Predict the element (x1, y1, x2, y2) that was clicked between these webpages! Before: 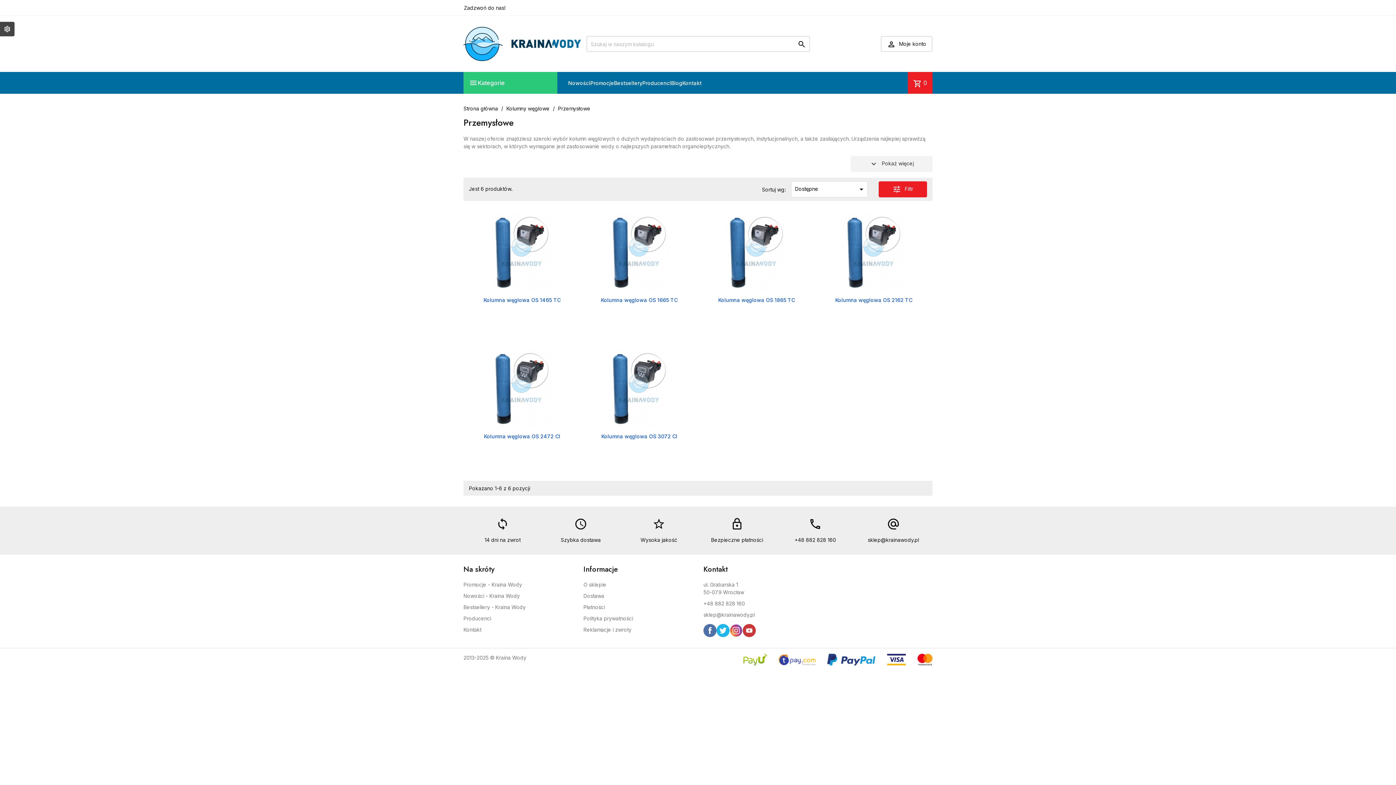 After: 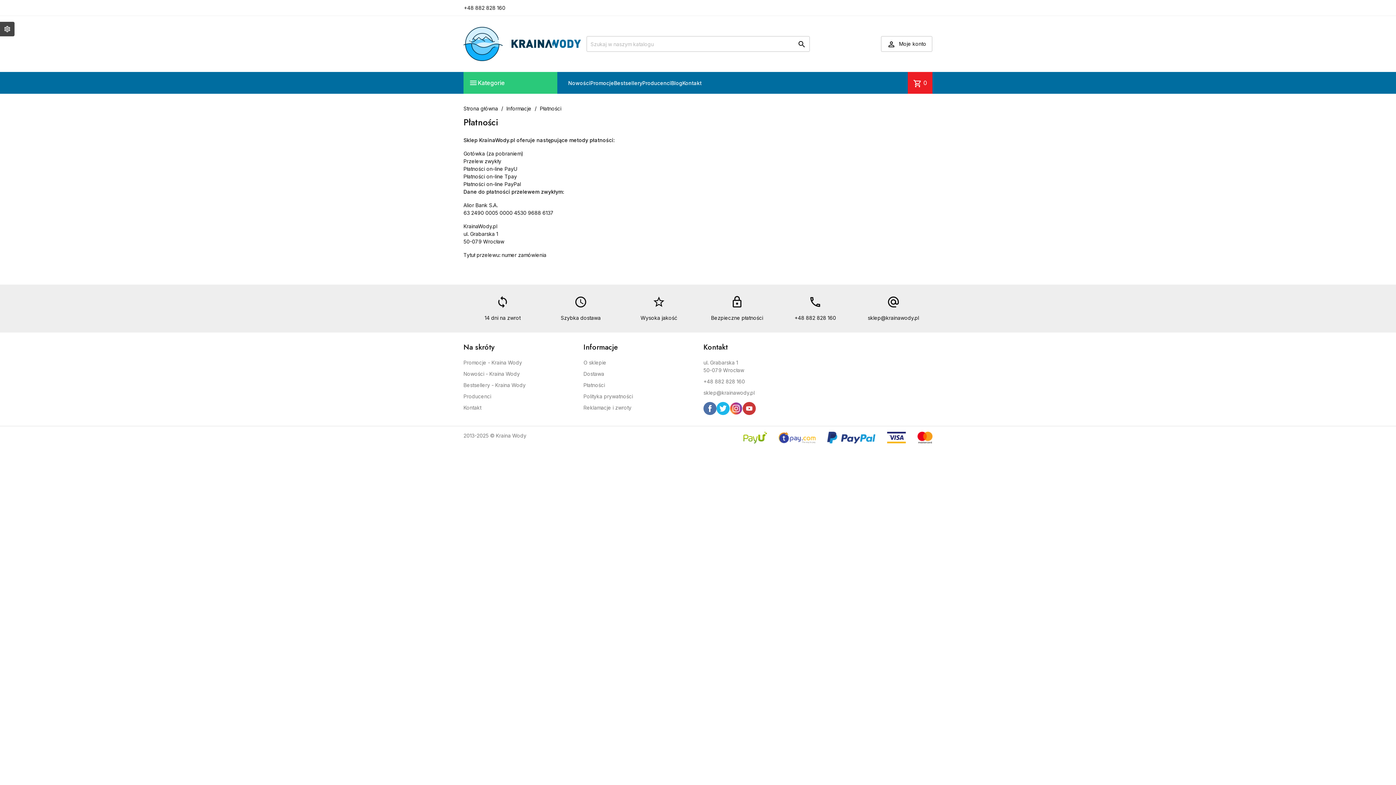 Action: bbox: (701, 517, 772, 544) label: lock
Bezpieczne płatności